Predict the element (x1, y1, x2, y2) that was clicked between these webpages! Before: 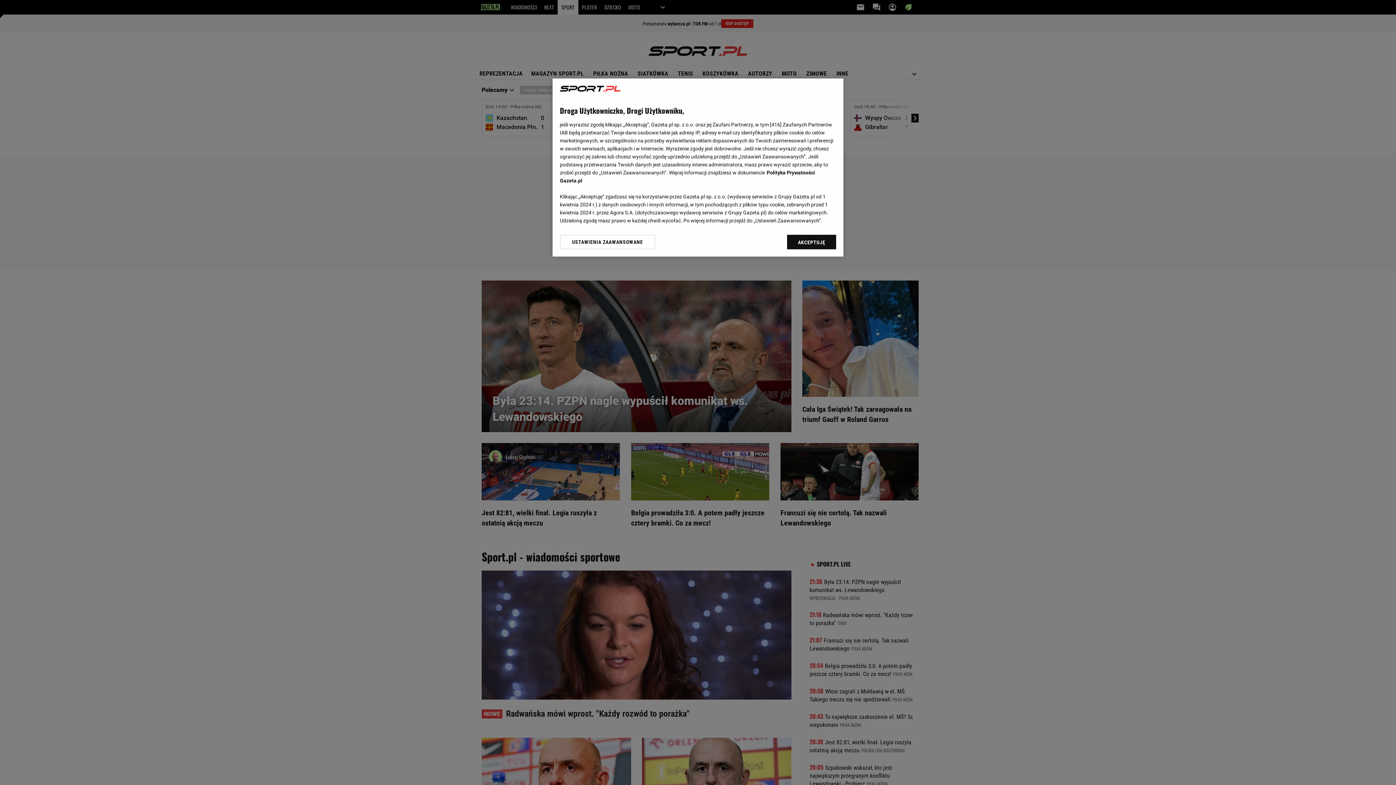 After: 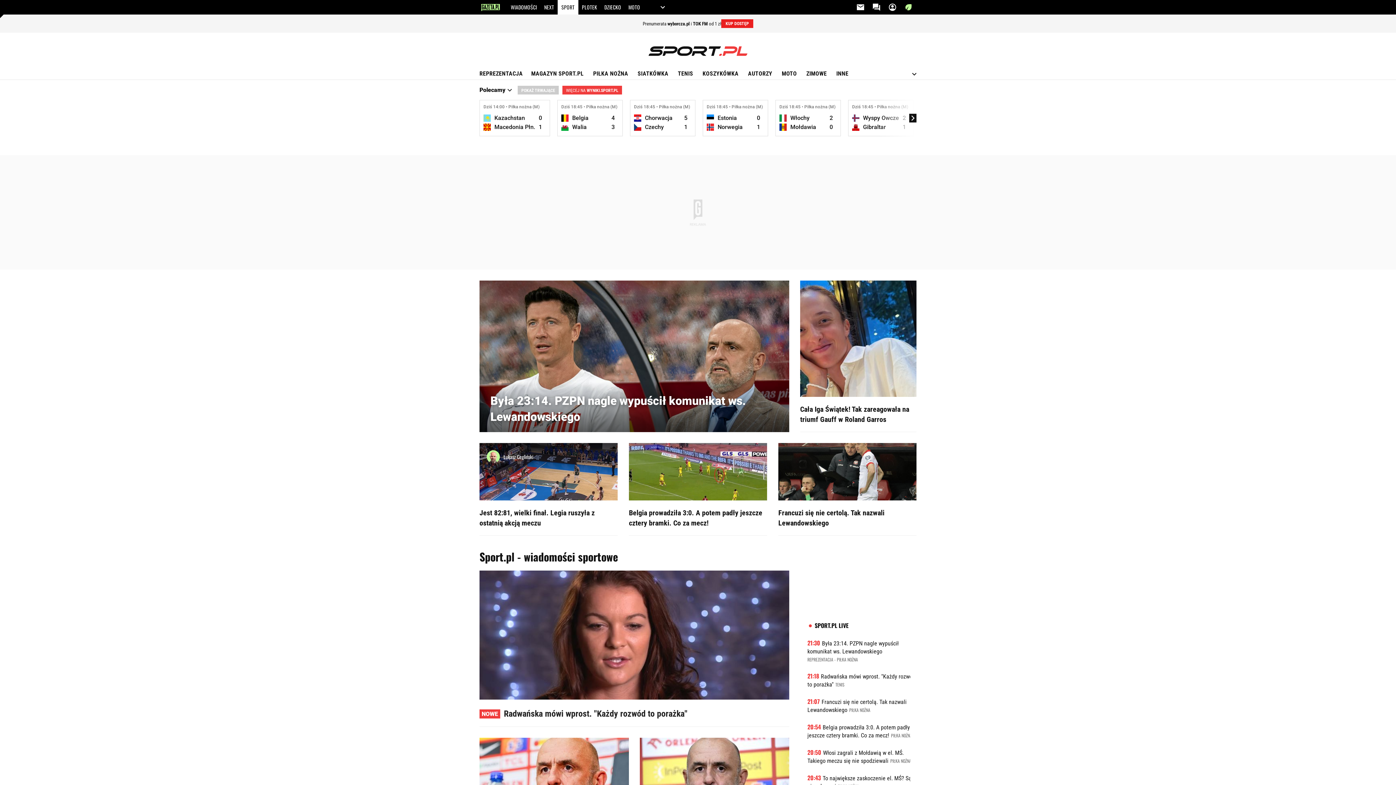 Action: bbox: (787, 234, 836, 249) label: AKCEPTUJĘ